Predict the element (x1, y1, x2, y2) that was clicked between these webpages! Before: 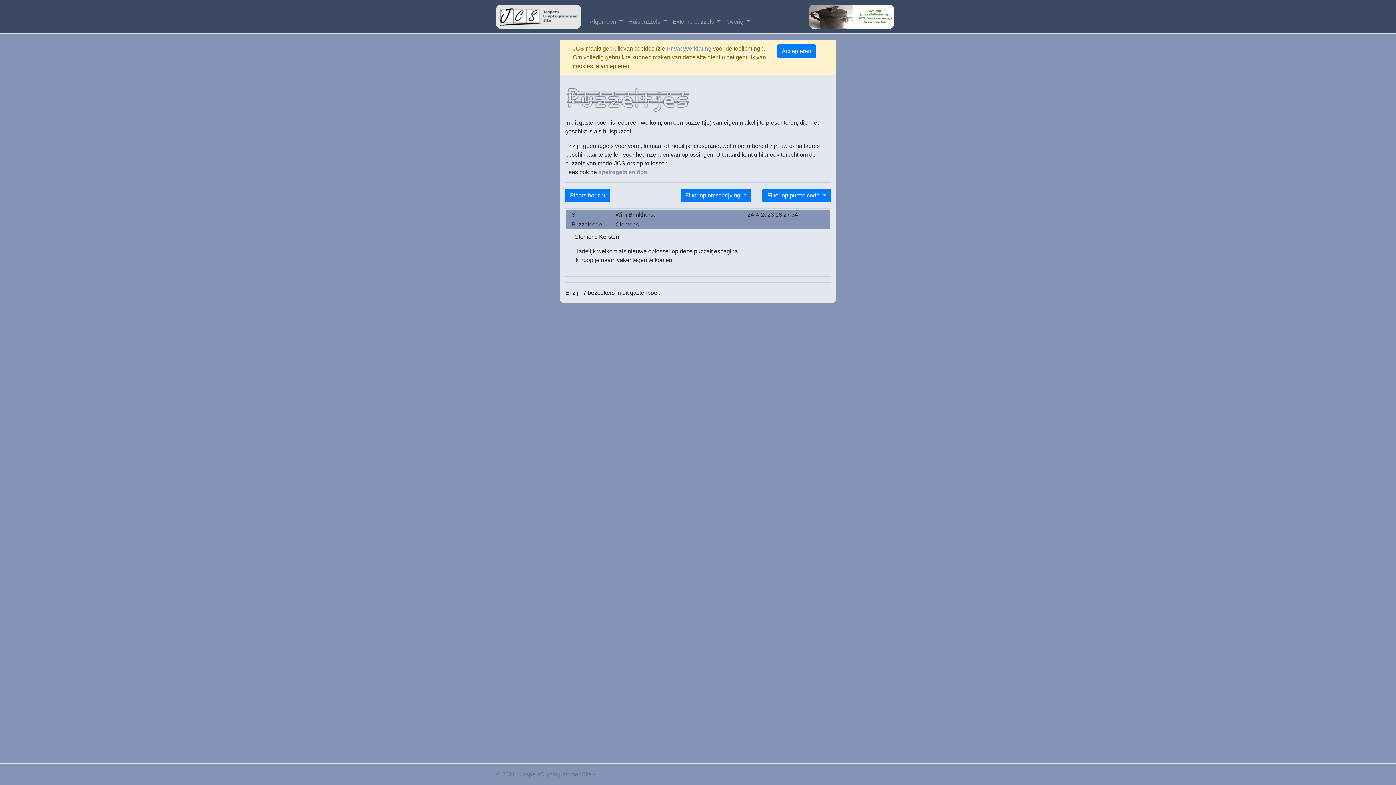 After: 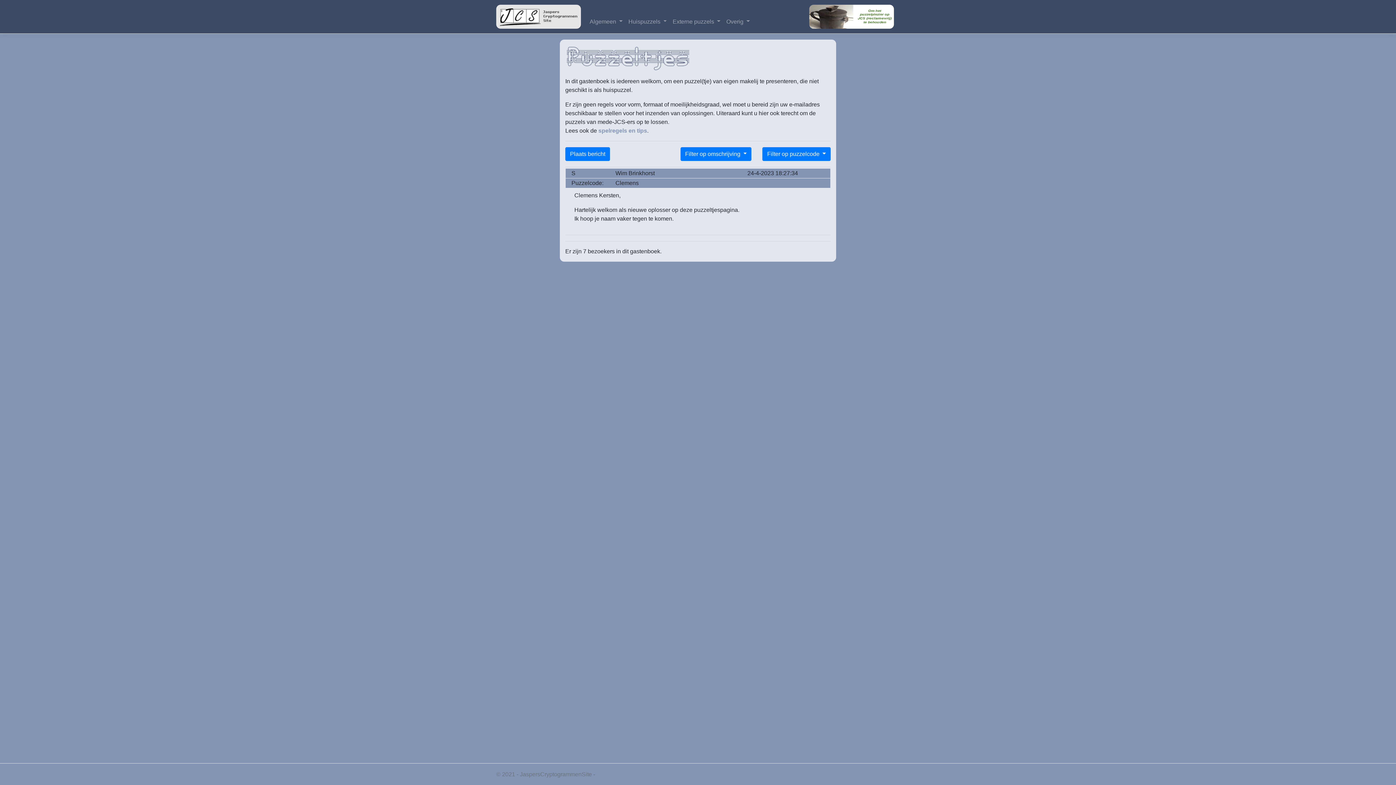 Action: bbox: (777, 44, 816, 58) label: Accepteren